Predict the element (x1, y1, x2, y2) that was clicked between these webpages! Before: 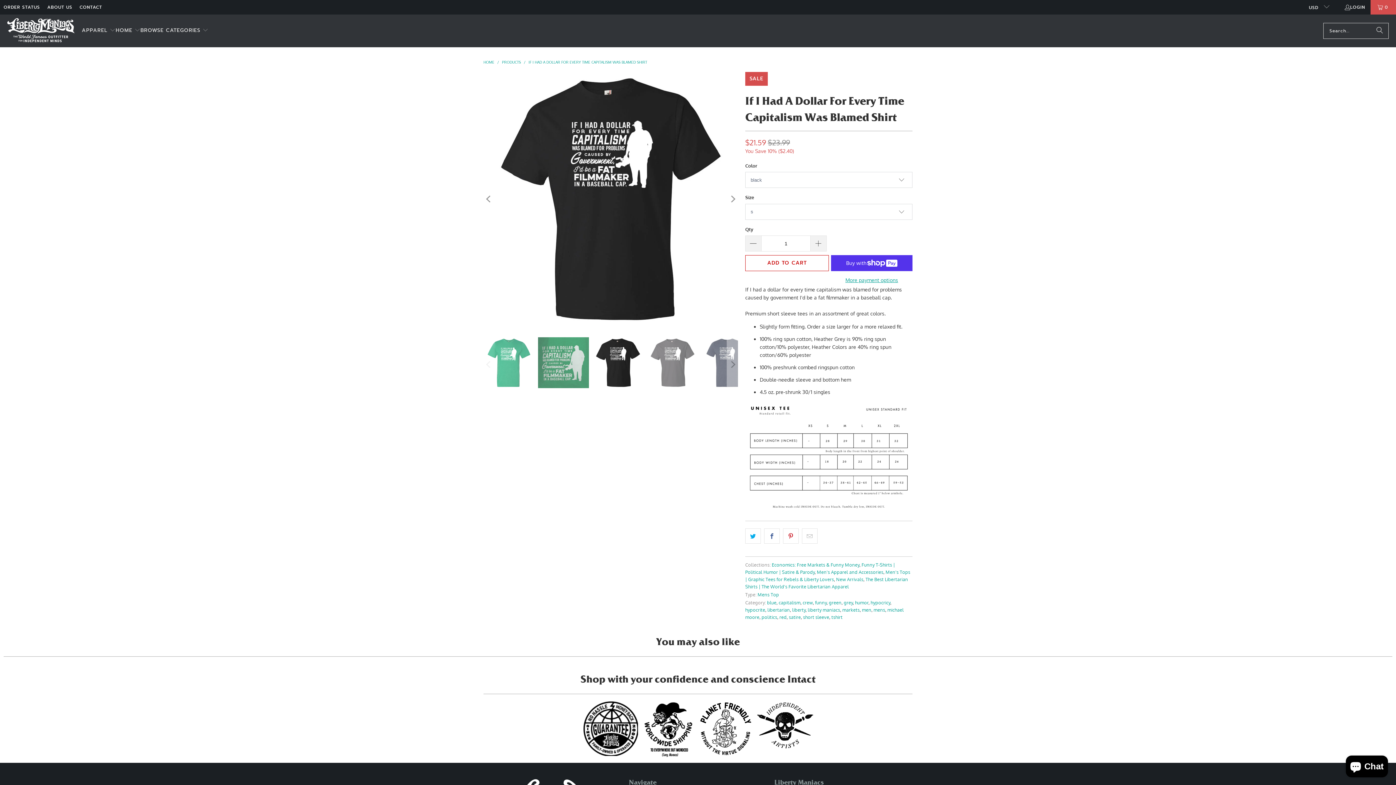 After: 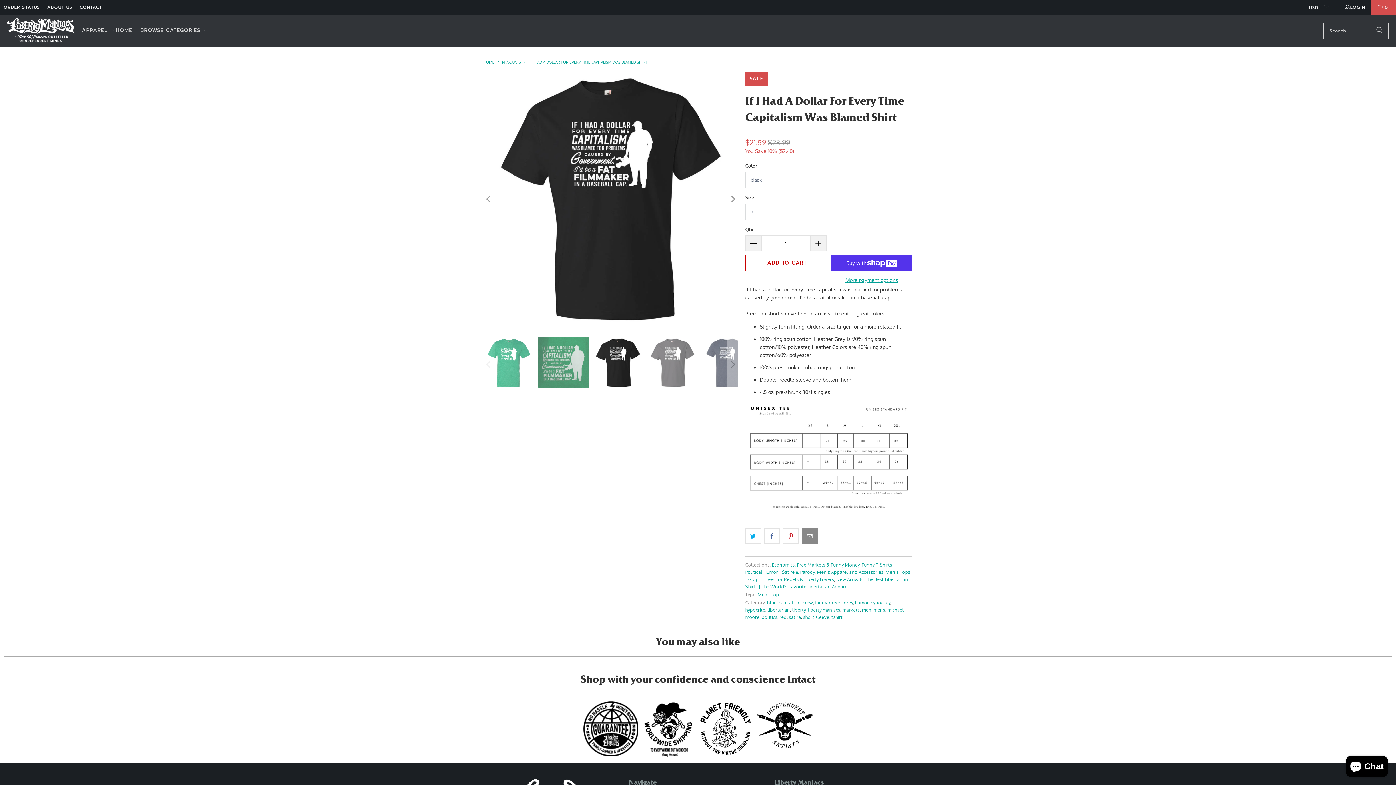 Action: bbox: (802, 528, 817, 544)